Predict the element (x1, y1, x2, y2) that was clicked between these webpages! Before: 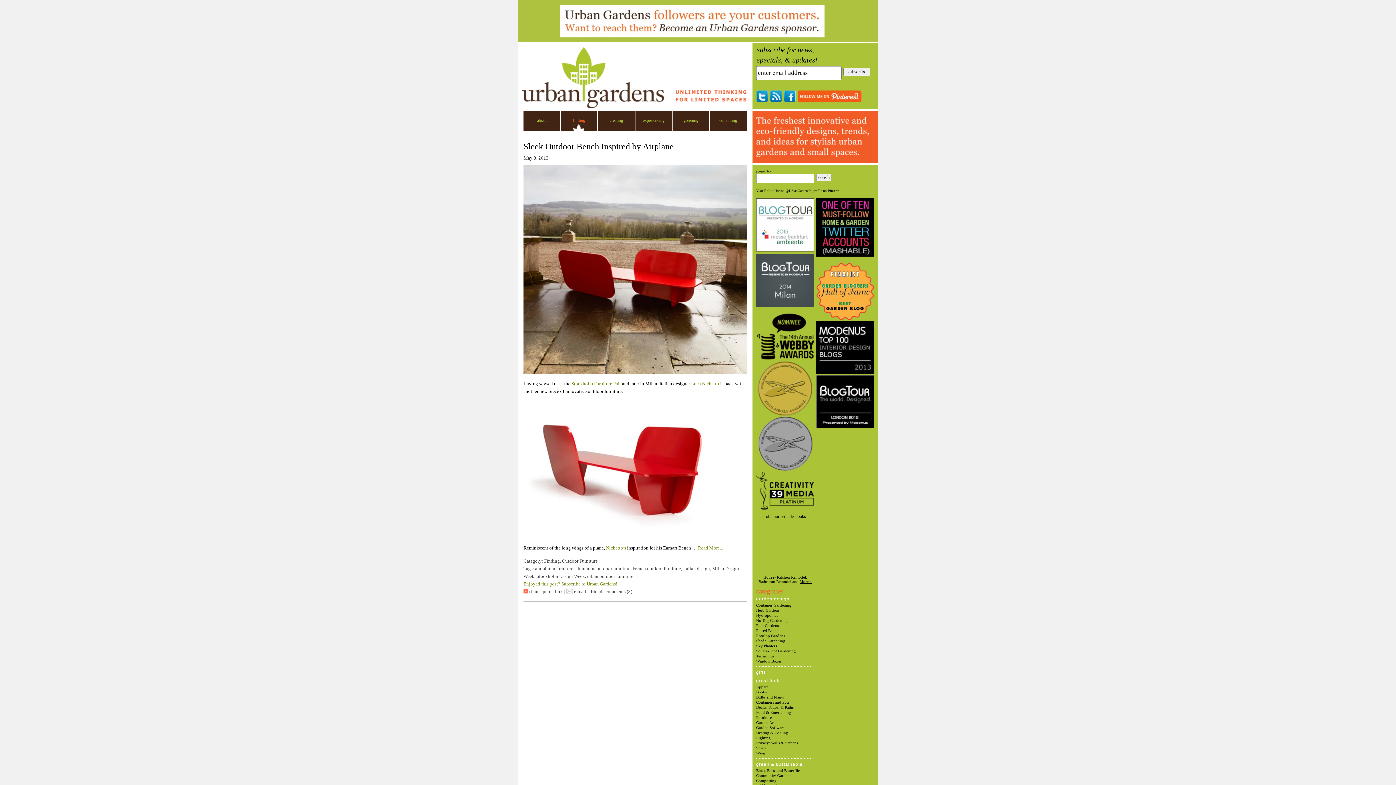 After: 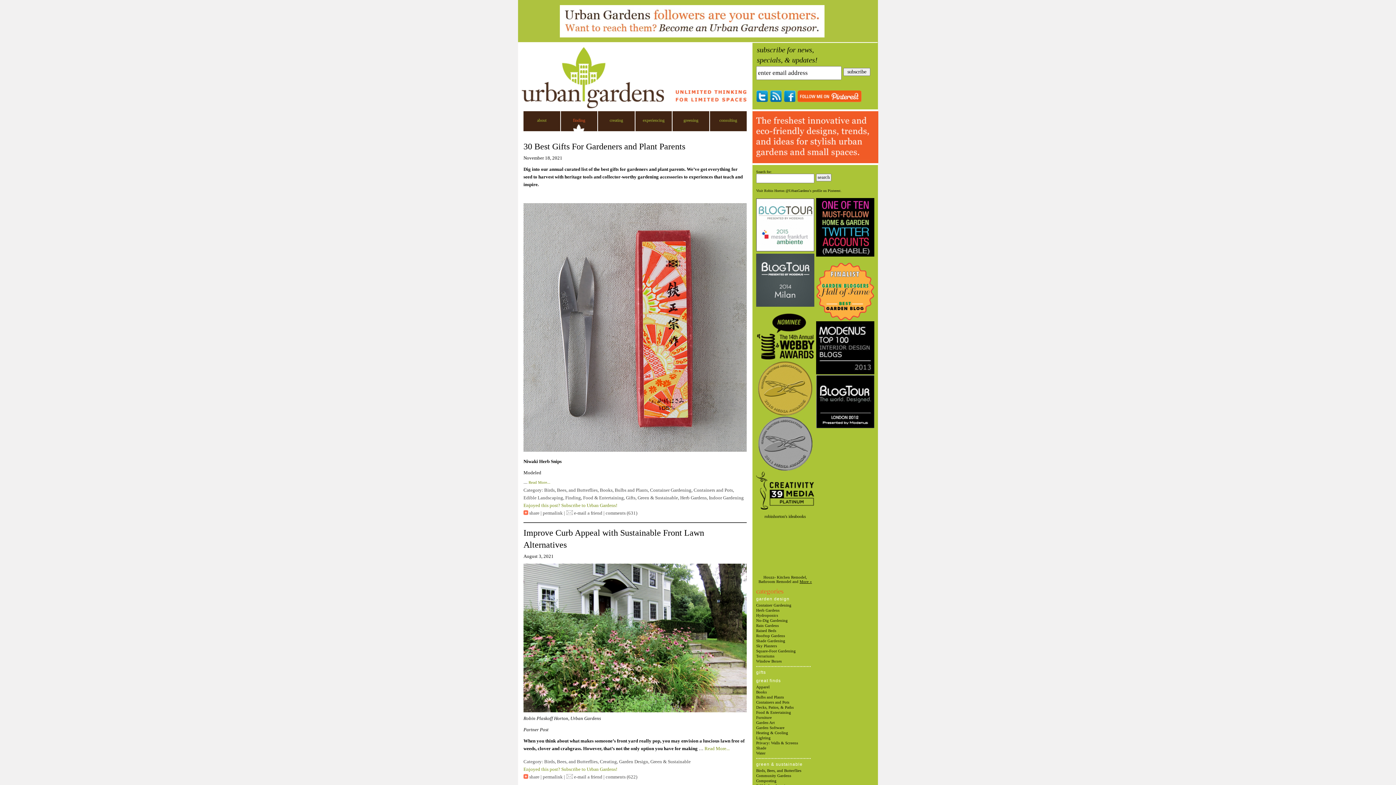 Action: label: Birds, Bees, and Butterflies bbox: (756, 768, 801, 773)